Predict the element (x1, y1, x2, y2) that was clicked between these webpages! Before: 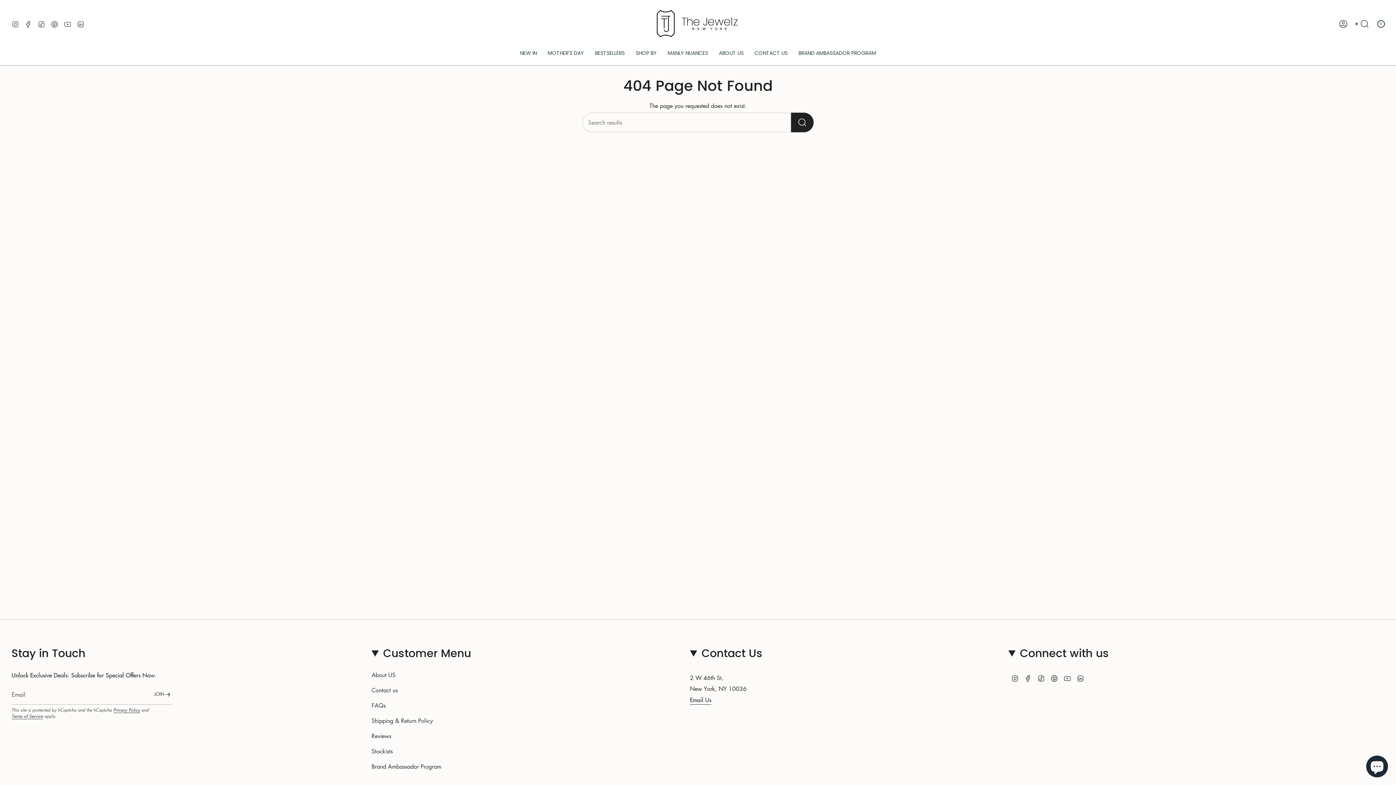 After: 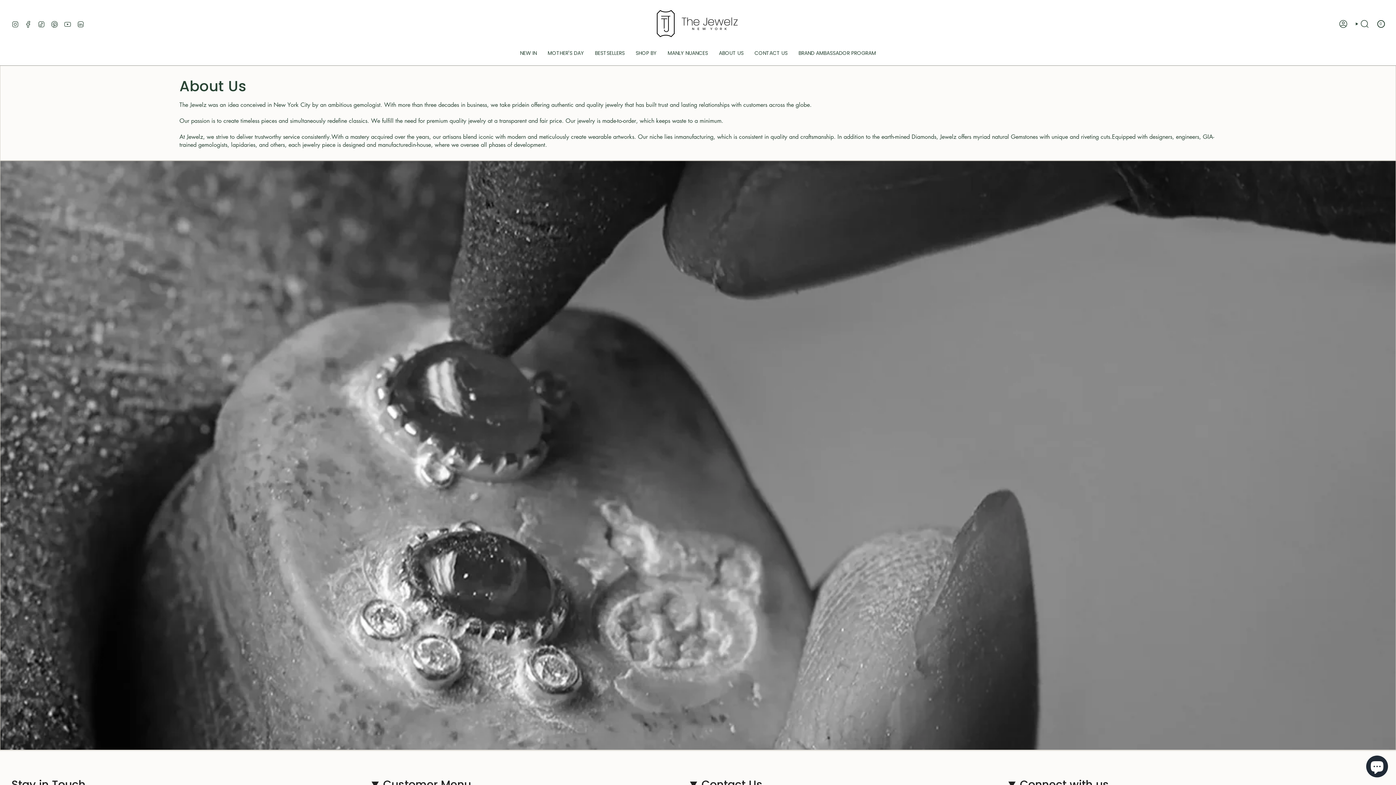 Action: bbox: (713, 44, 749, 62) label: ABOUT US